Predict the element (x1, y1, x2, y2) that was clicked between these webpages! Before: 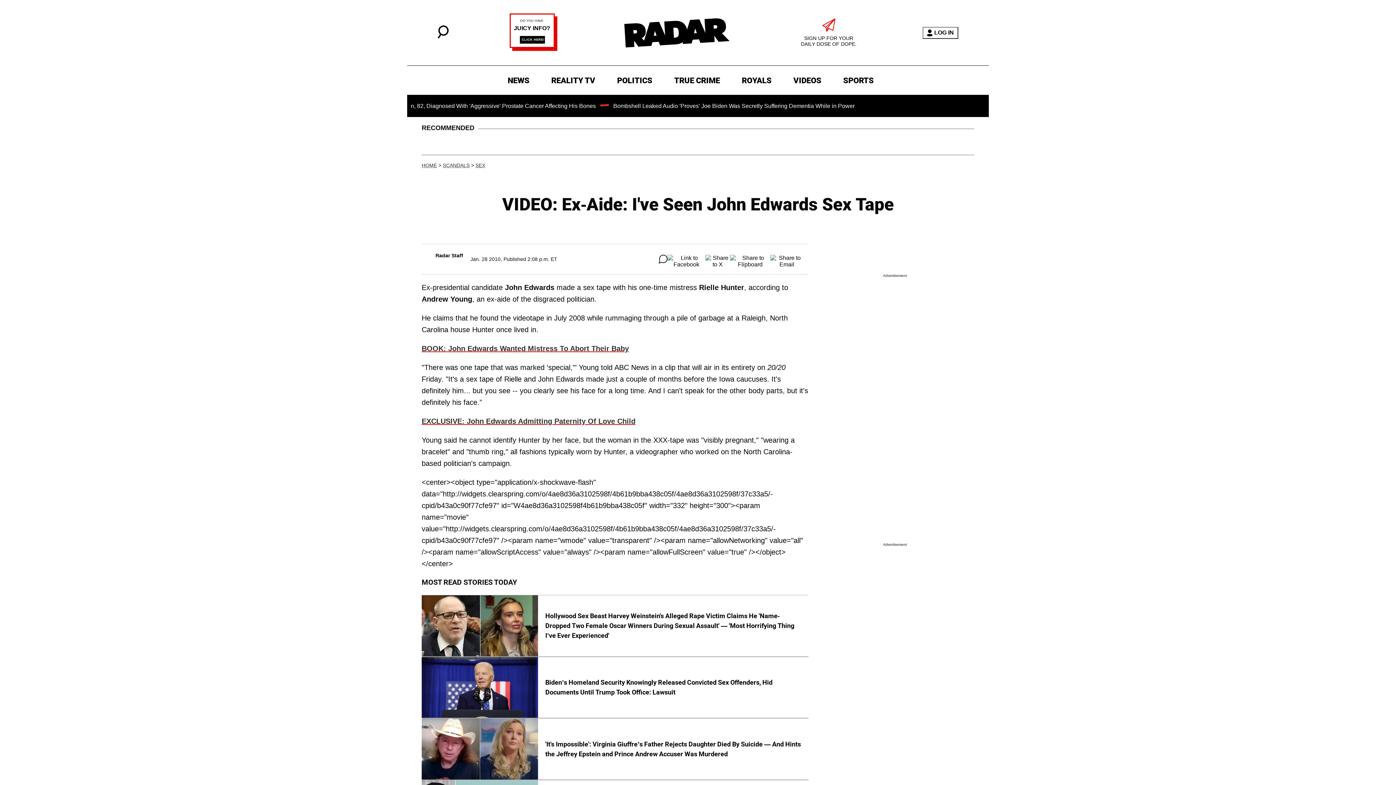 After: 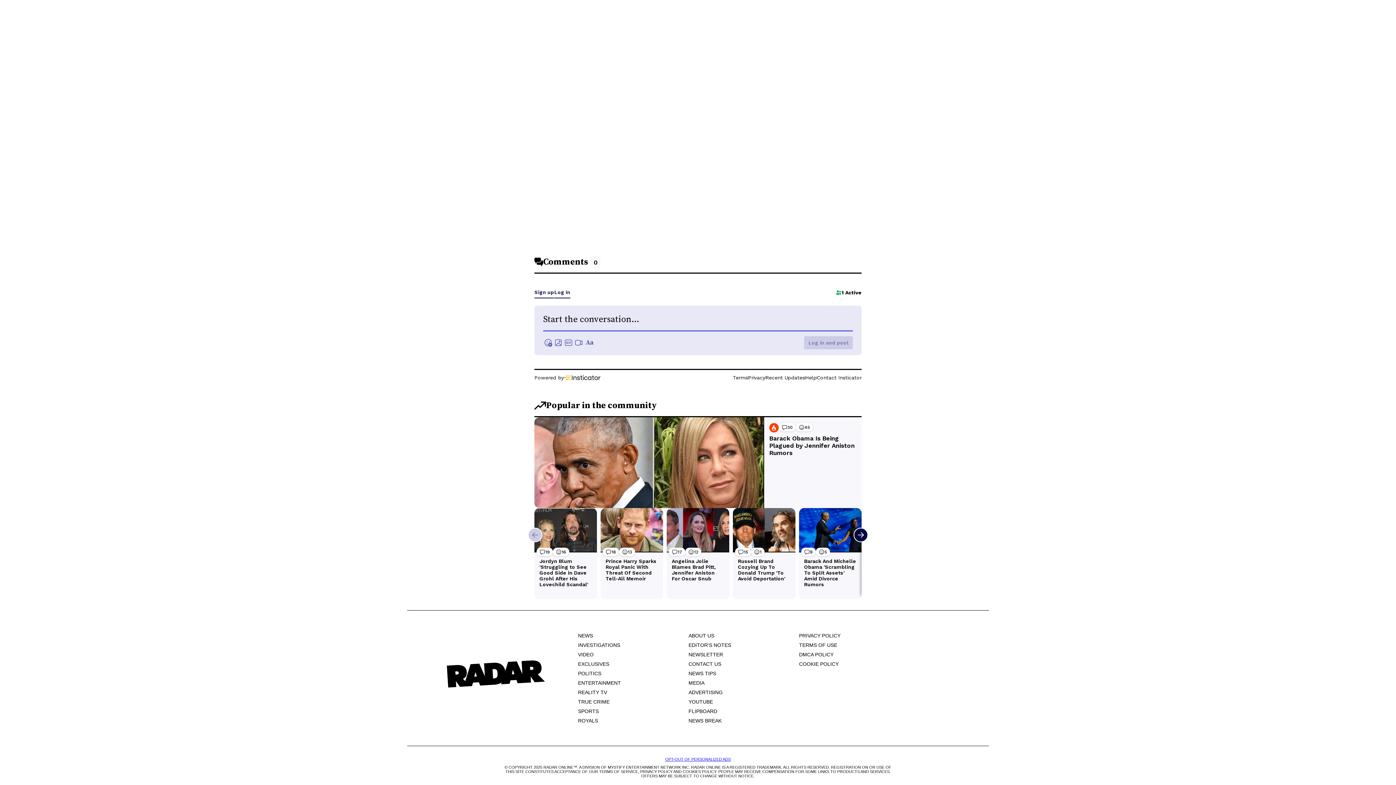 Action: bbox: (659, 254, 667, 263)